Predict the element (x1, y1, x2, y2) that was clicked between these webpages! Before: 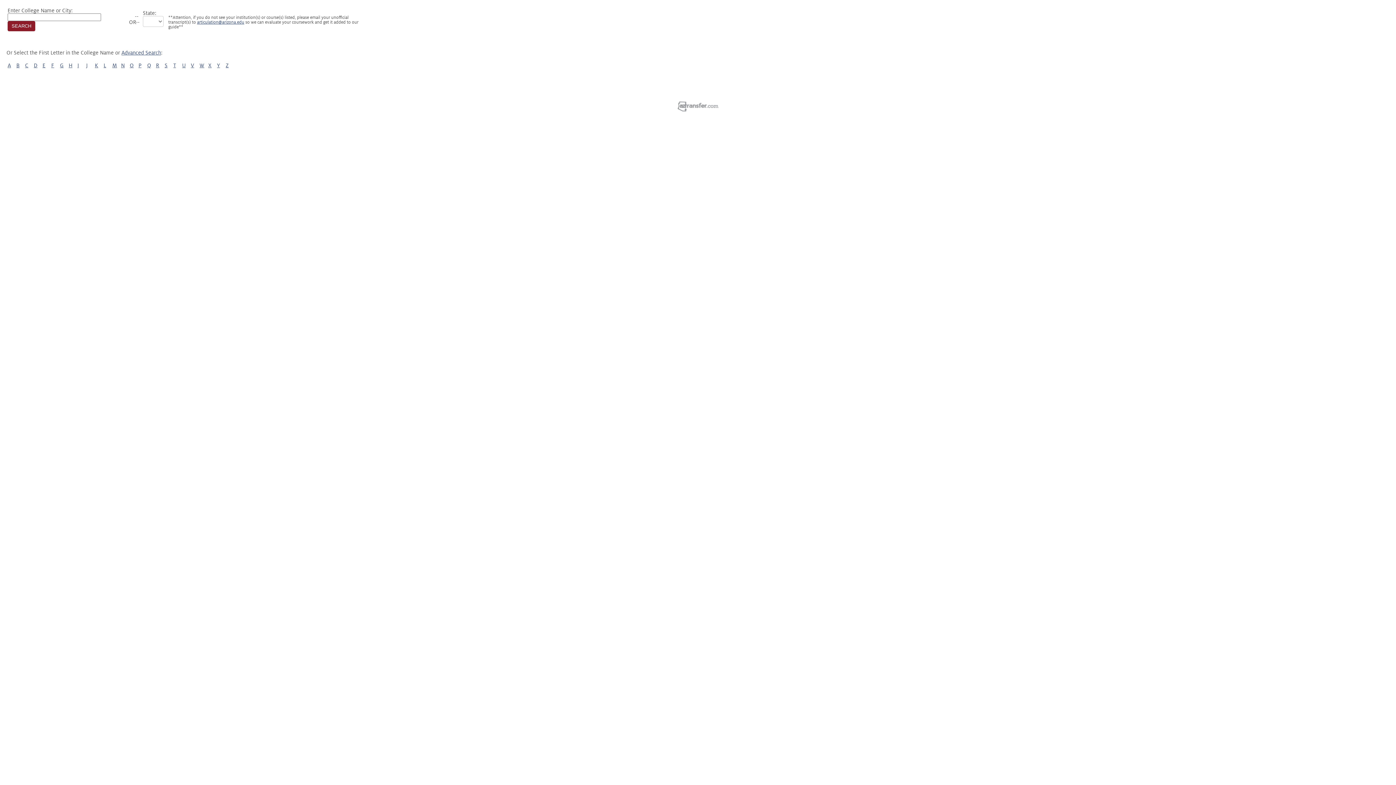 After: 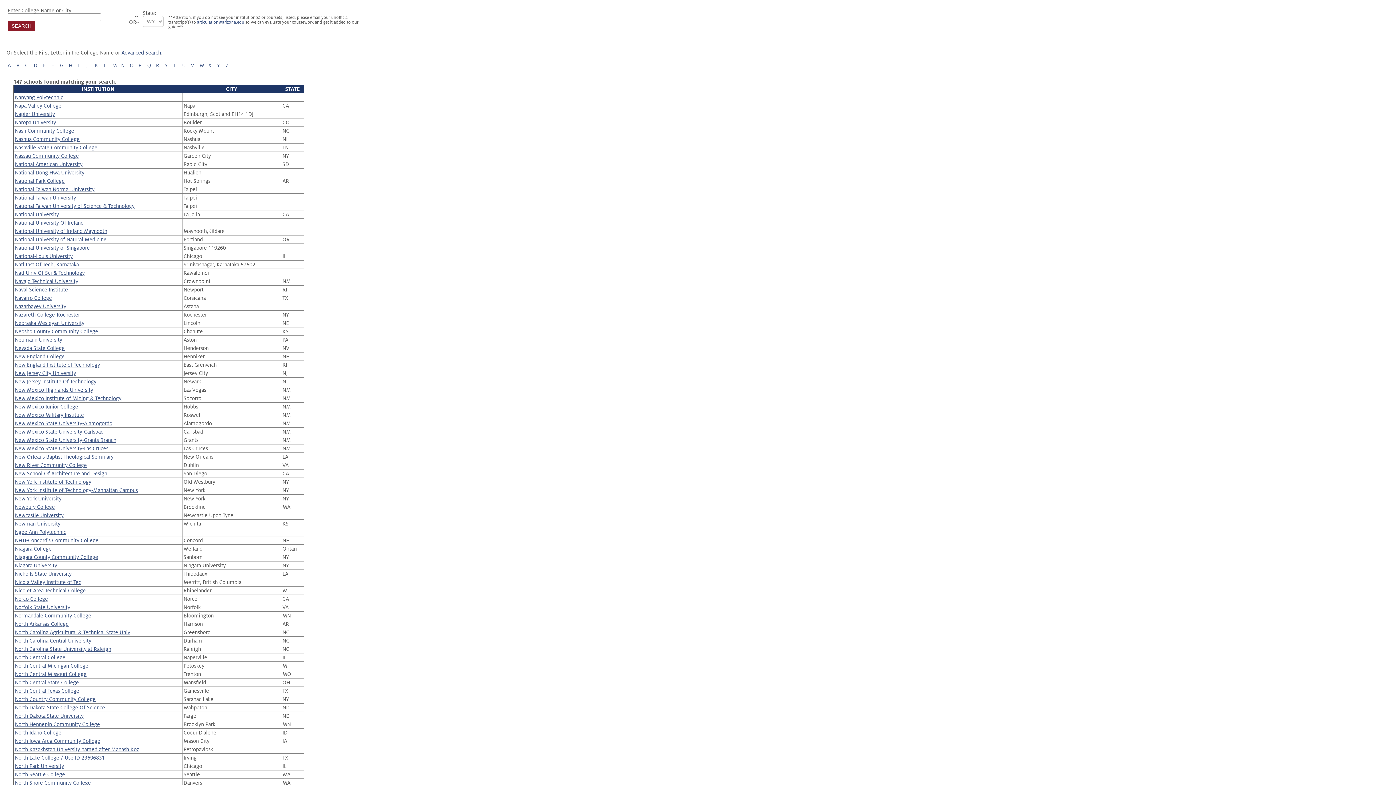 Action: bbox: (121, 62, 124, 68) label: N